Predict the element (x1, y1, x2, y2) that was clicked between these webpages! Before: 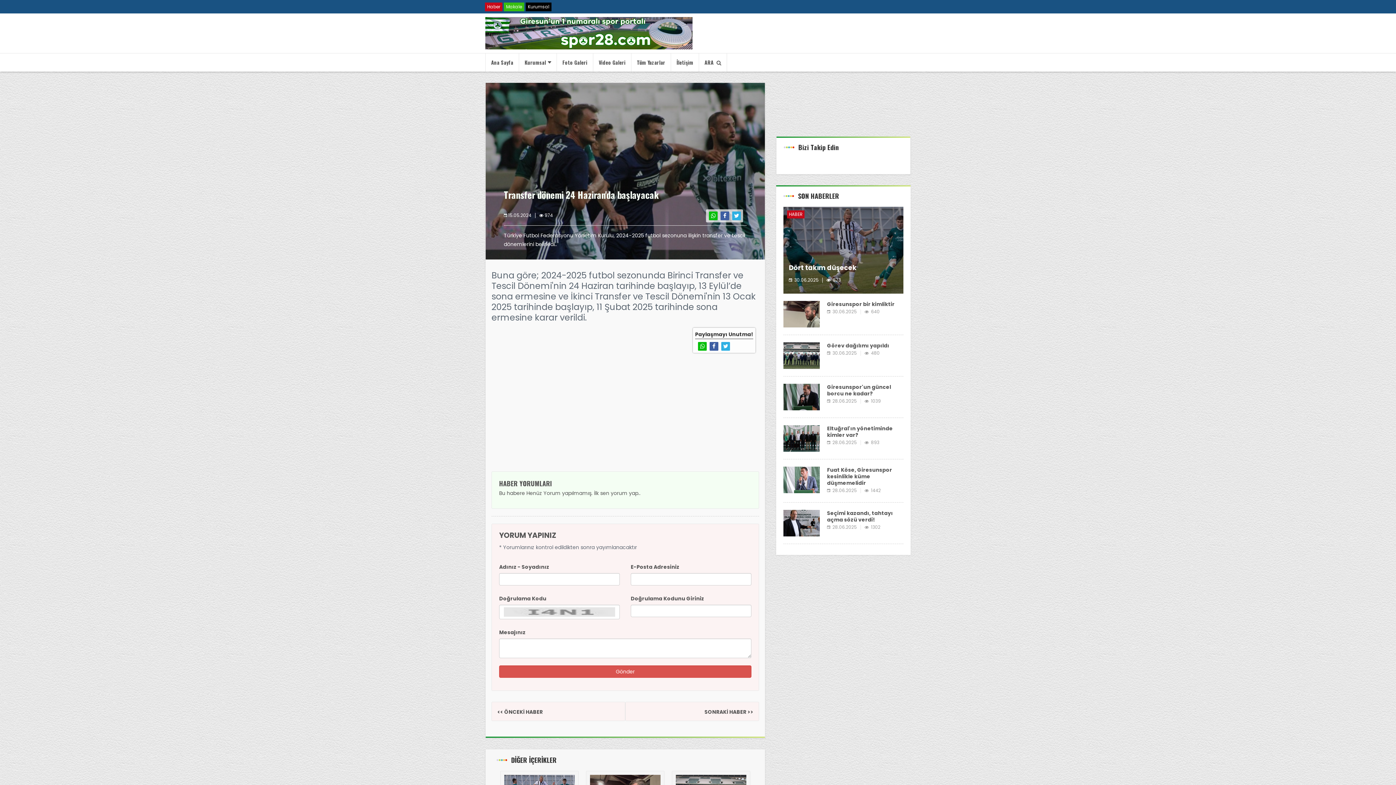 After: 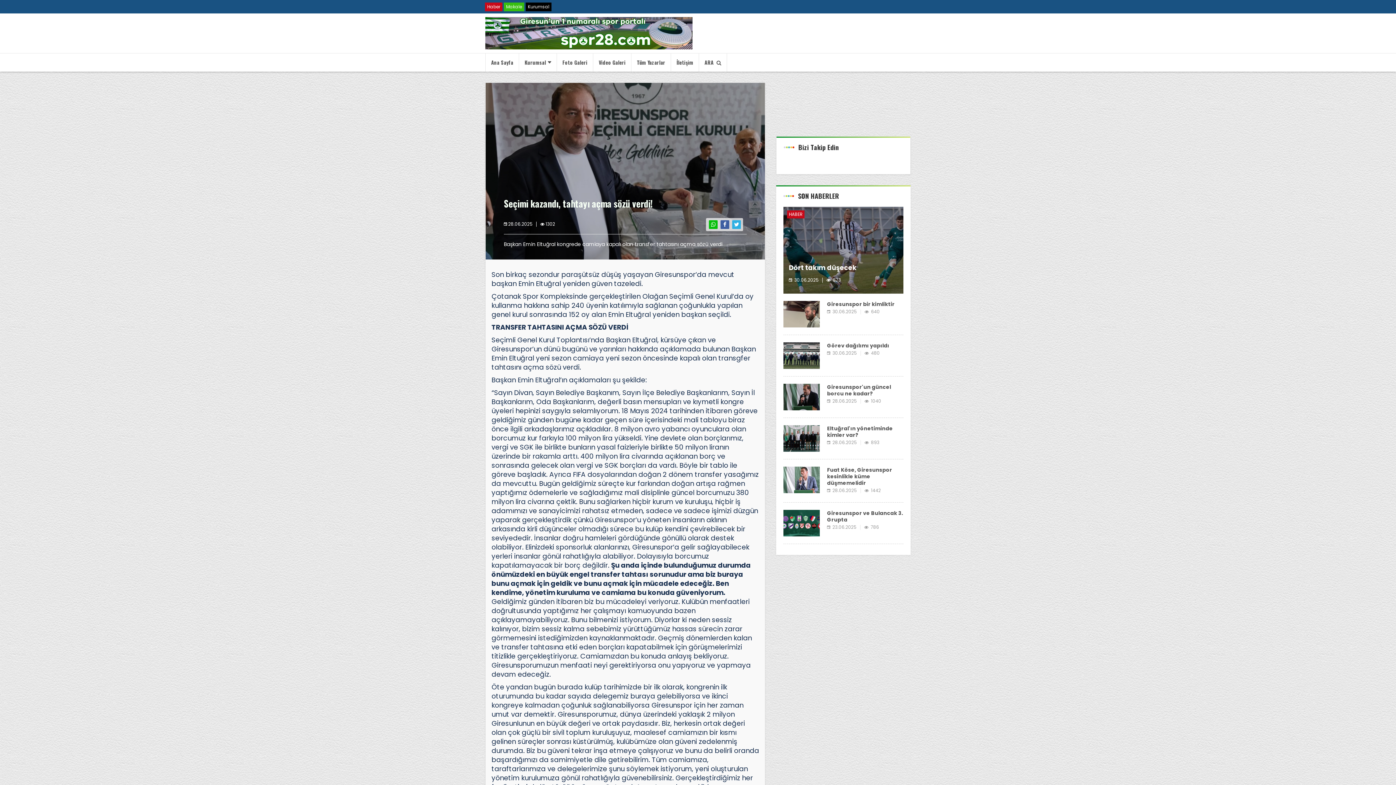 Action: bbox: (783, 510, 820, 536)